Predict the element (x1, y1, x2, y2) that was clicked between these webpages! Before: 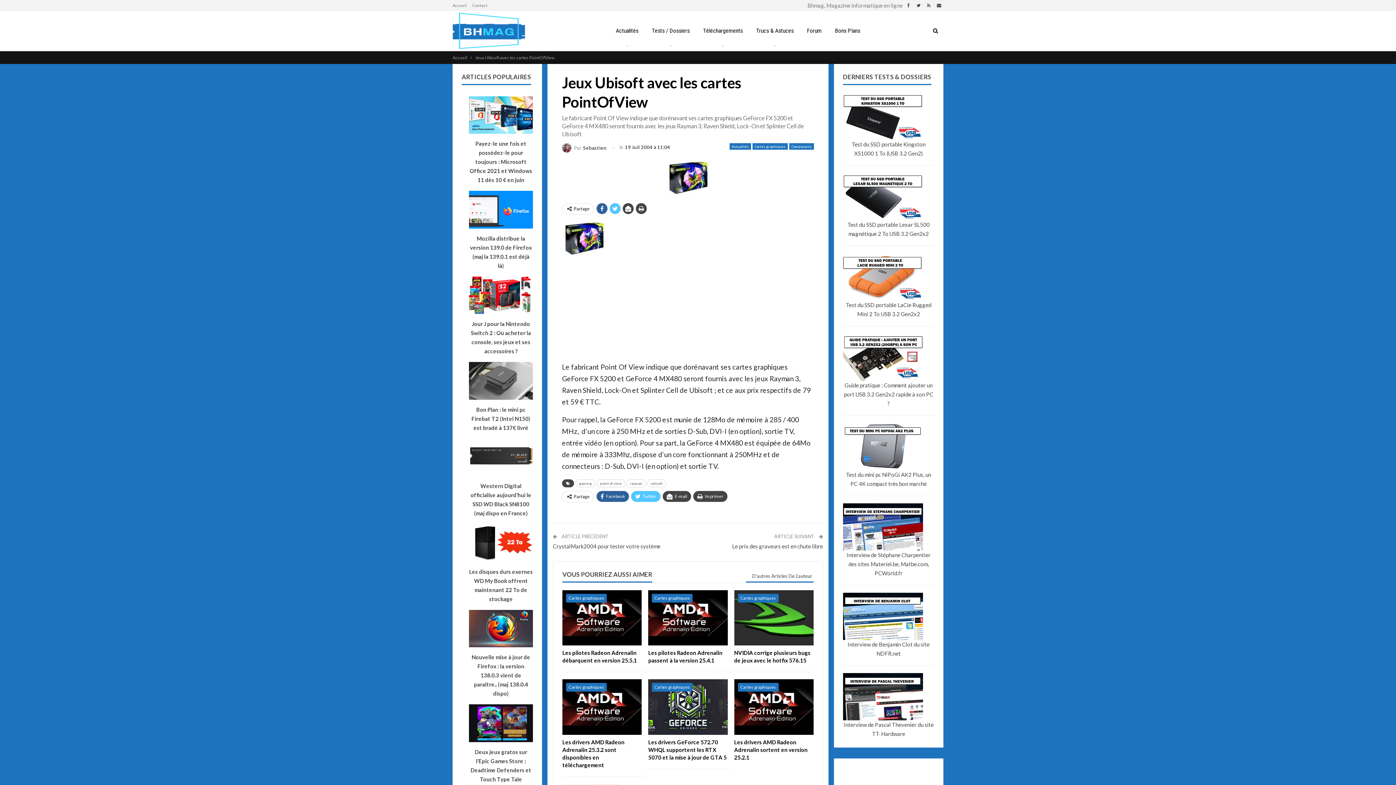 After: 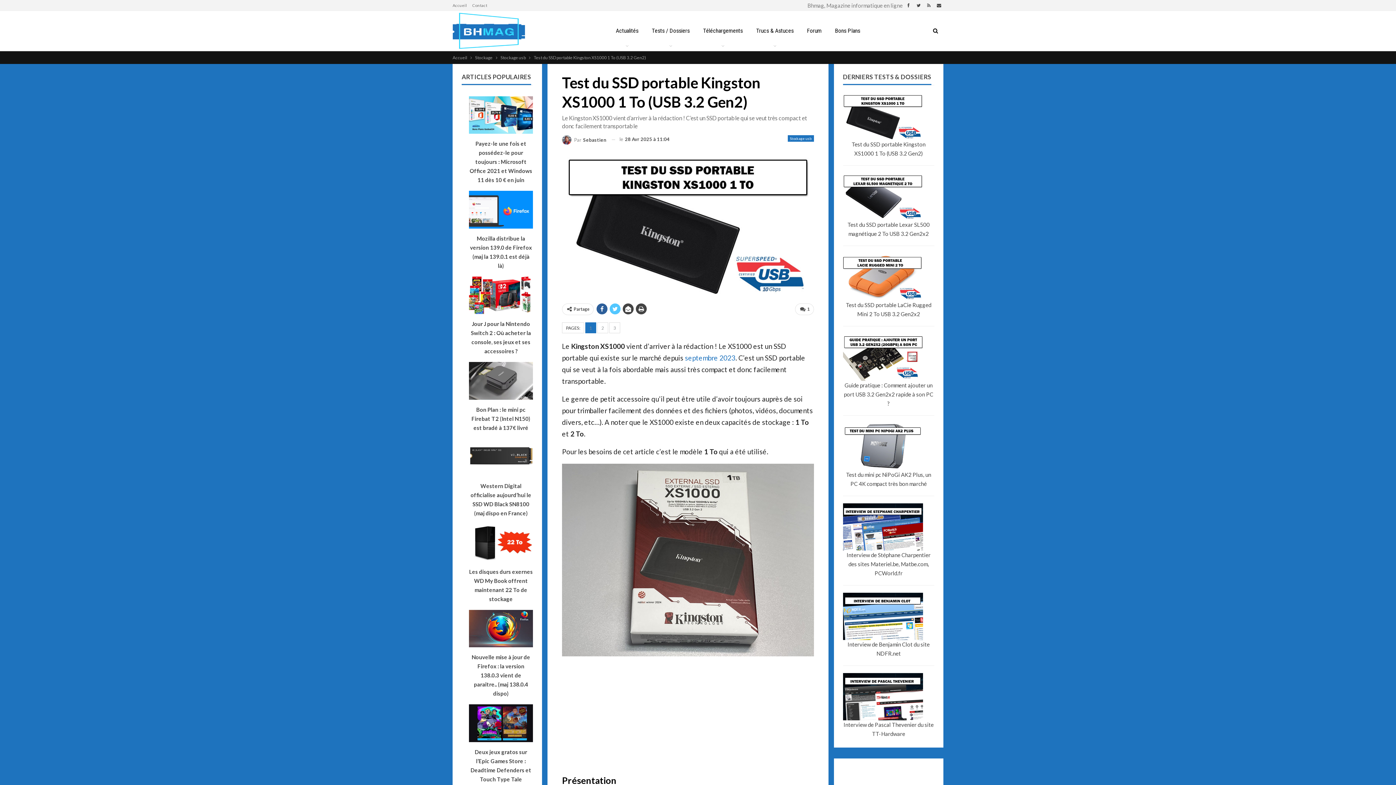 Action: label: Test du SSD portable Kingston XS1000 1 To (USB 3.2 Gen2) bbox: (843, 139, 934, 158)